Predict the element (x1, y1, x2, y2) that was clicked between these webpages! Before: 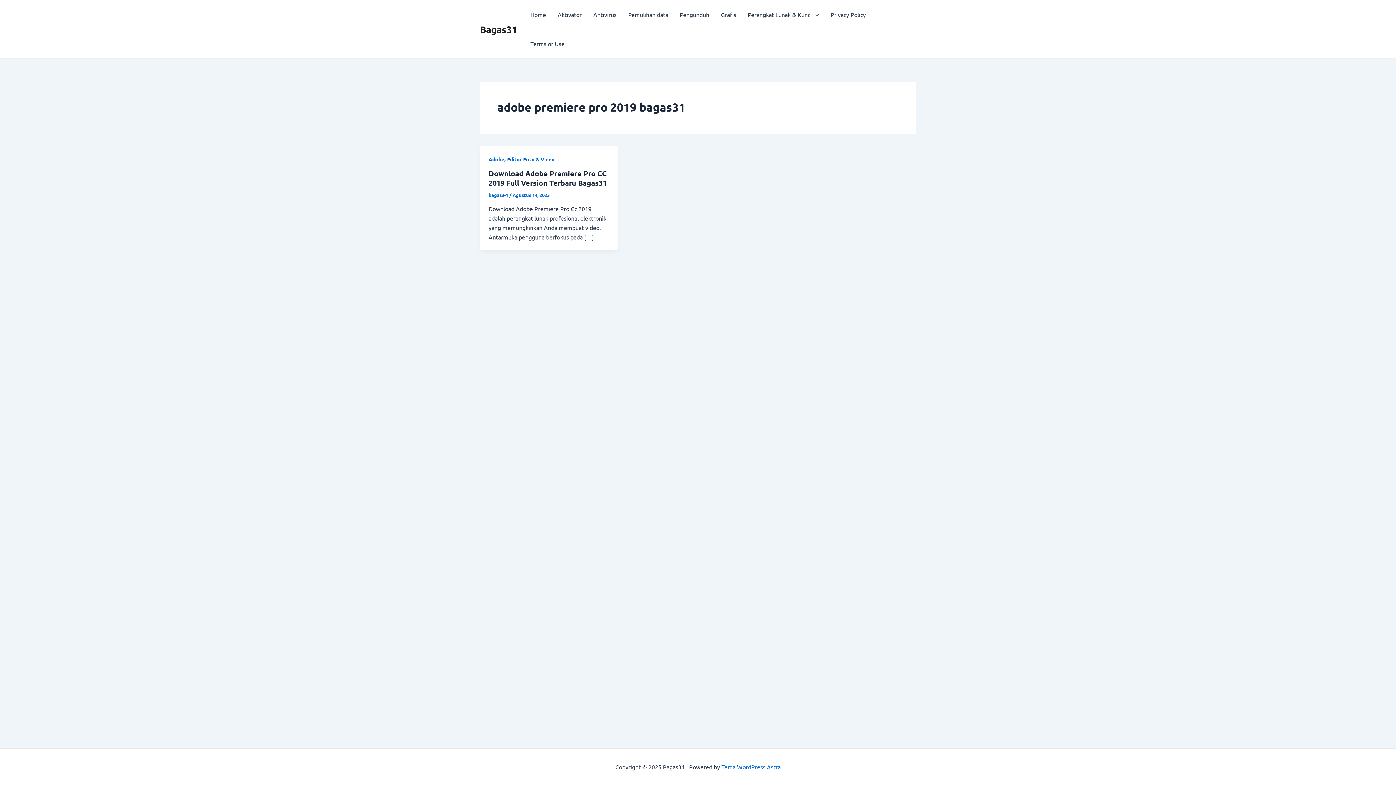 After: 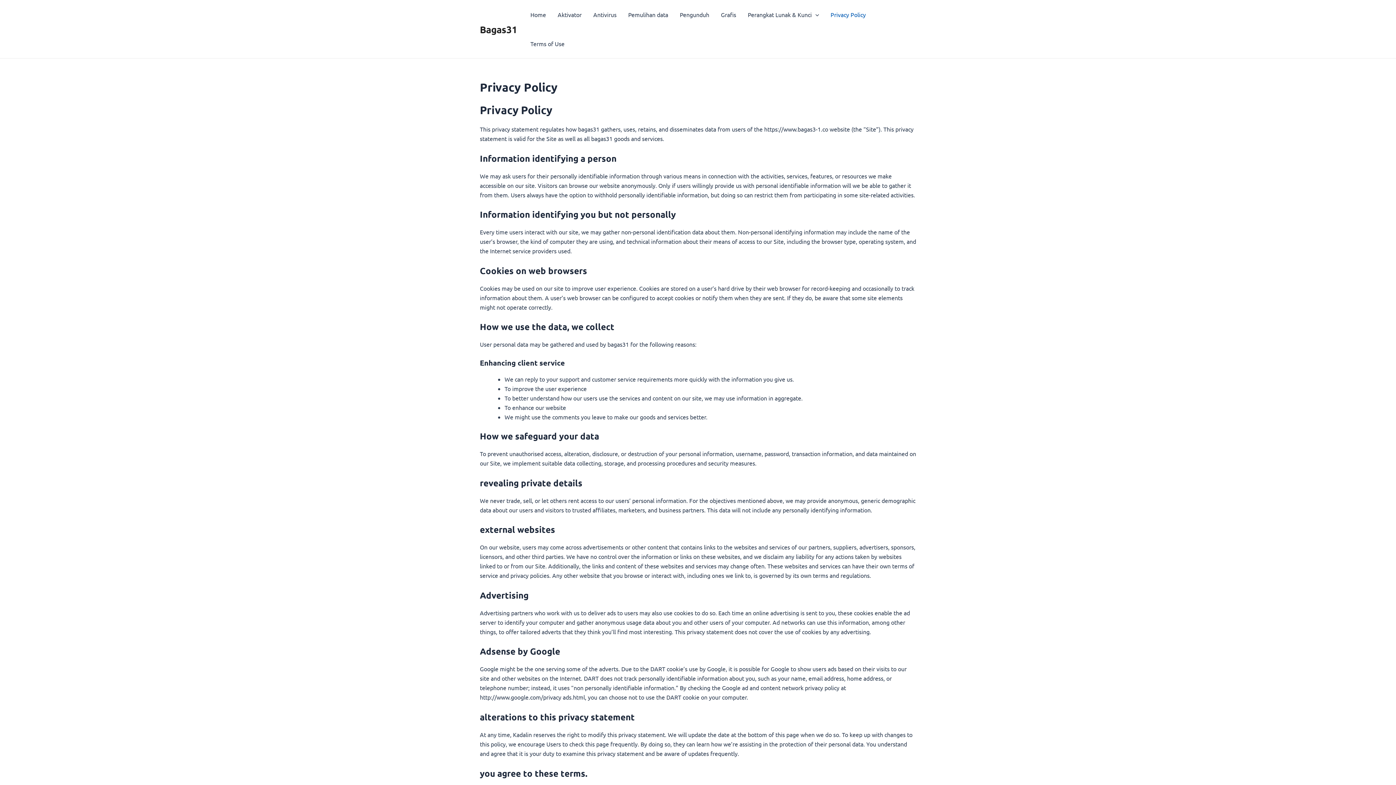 Action: label: Privacy Policy bbox: (824, 0, 871, 29)